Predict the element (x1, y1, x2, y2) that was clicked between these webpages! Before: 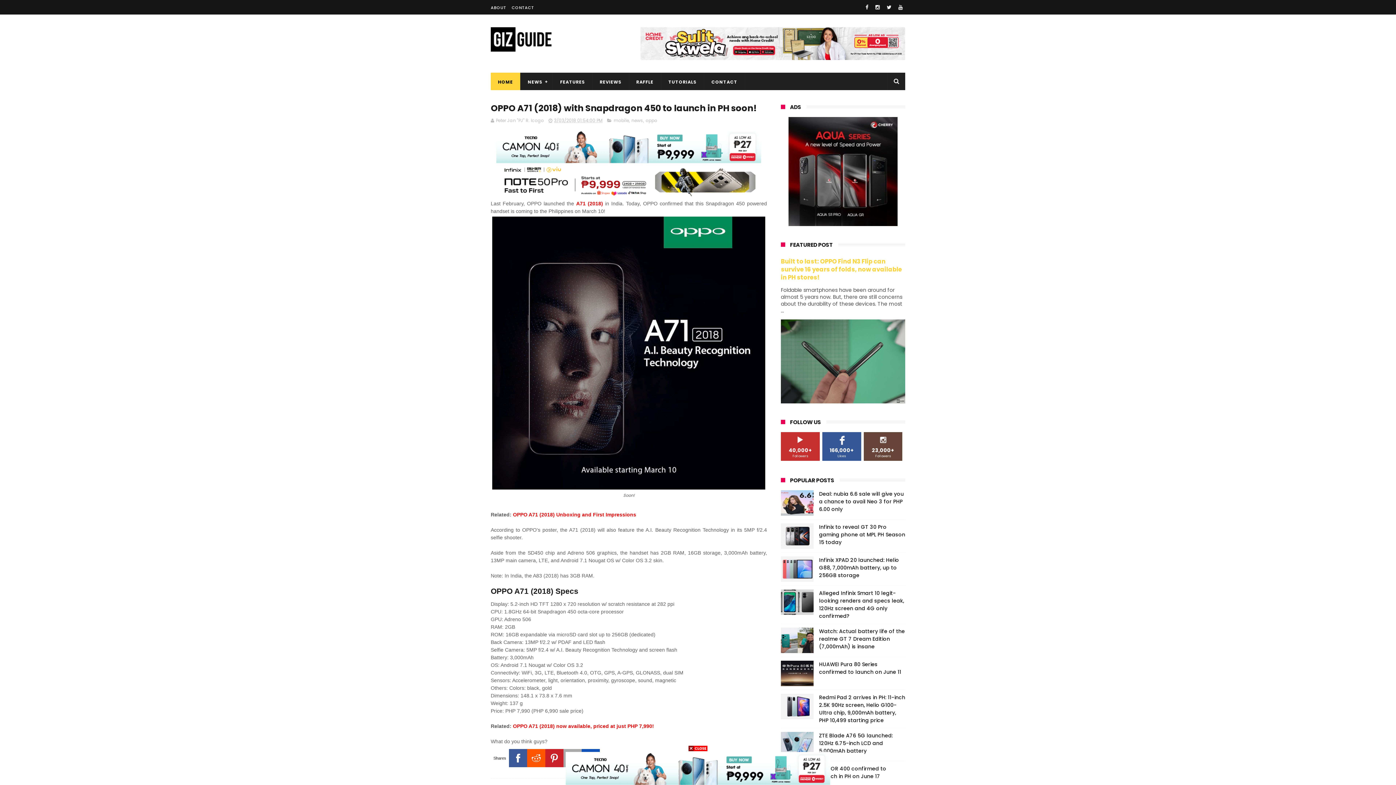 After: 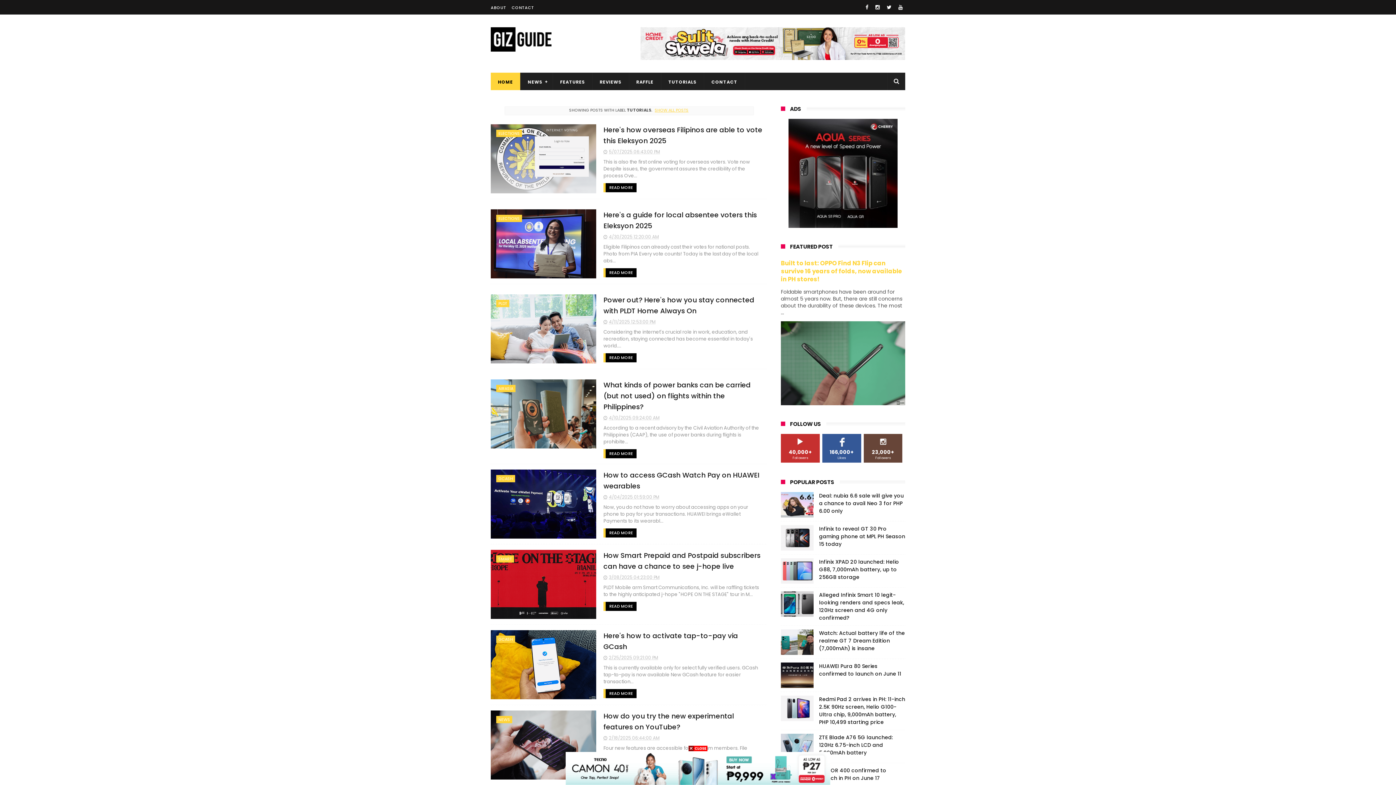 Action: bbox: (661, 72, 704, 91) label: TUTORIALS